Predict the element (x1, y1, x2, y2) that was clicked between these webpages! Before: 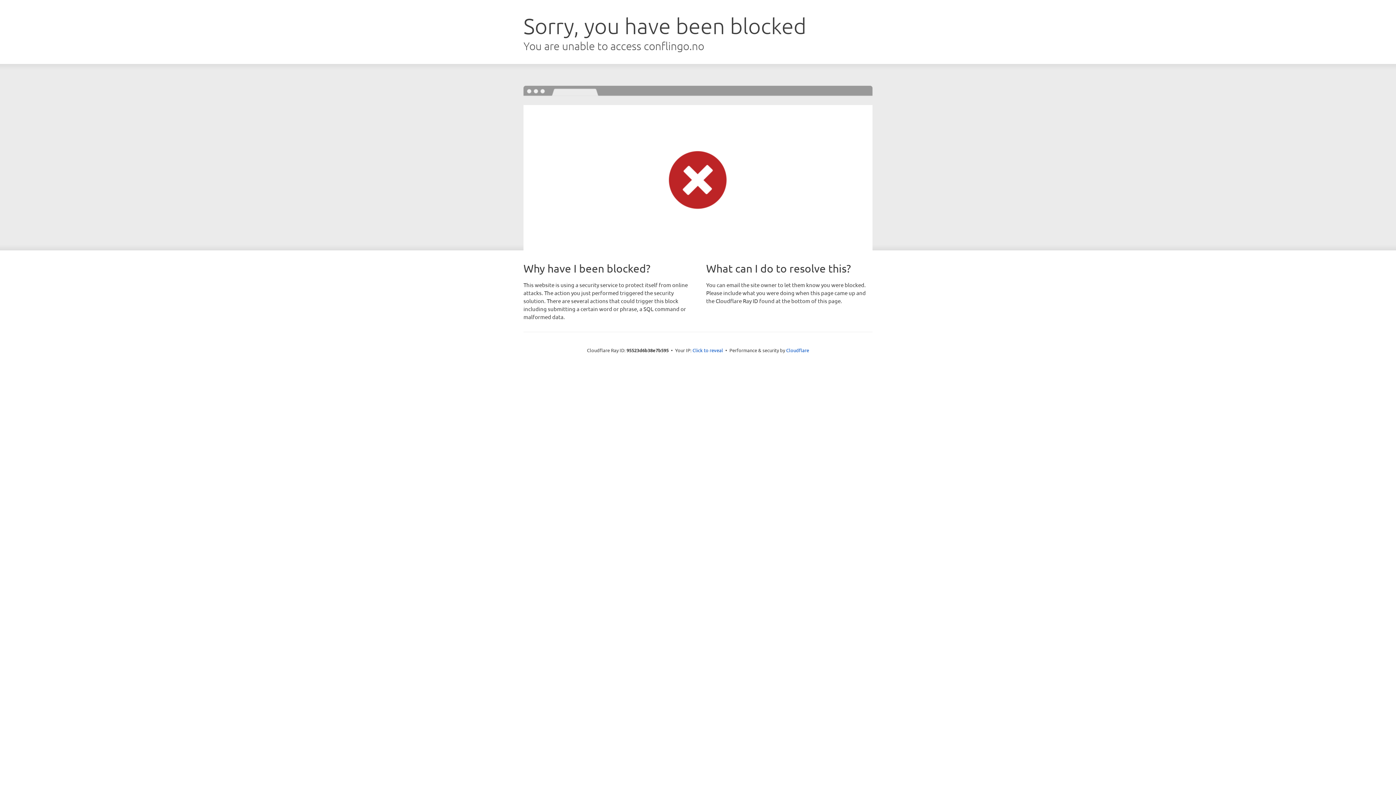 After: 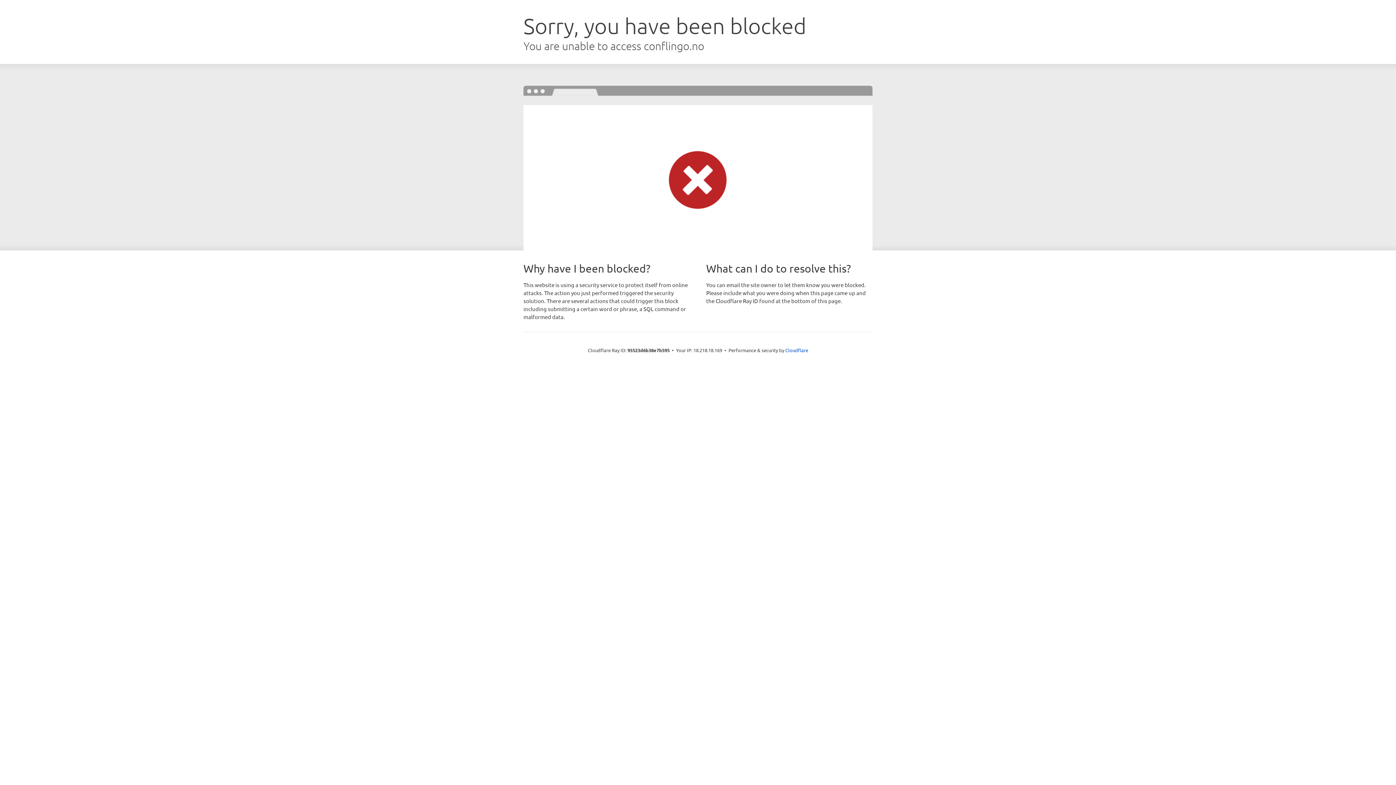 Action: bbox: (692, 346, 723, 353) label: Click to reveal